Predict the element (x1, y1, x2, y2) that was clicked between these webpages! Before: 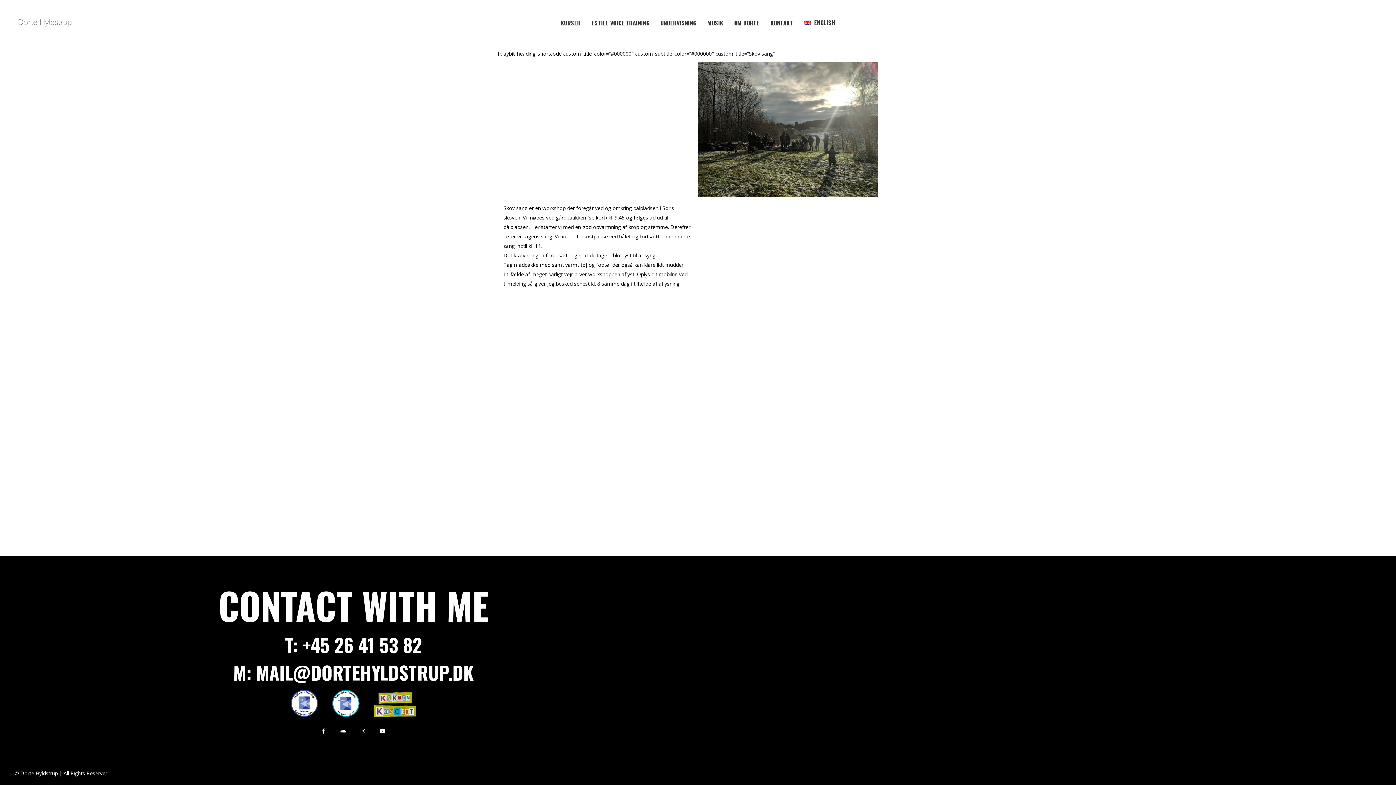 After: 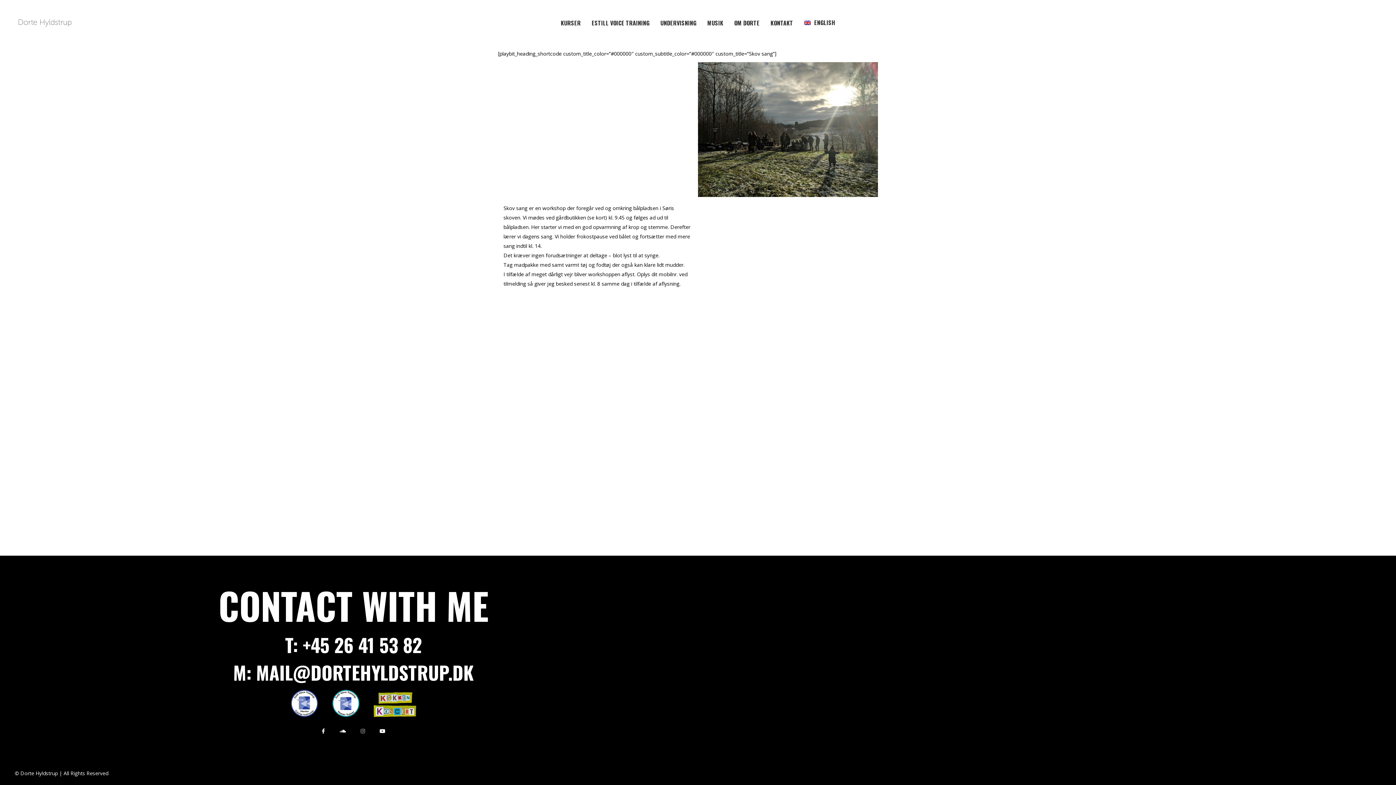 Action: bbox: (360, 728, 365, 734)